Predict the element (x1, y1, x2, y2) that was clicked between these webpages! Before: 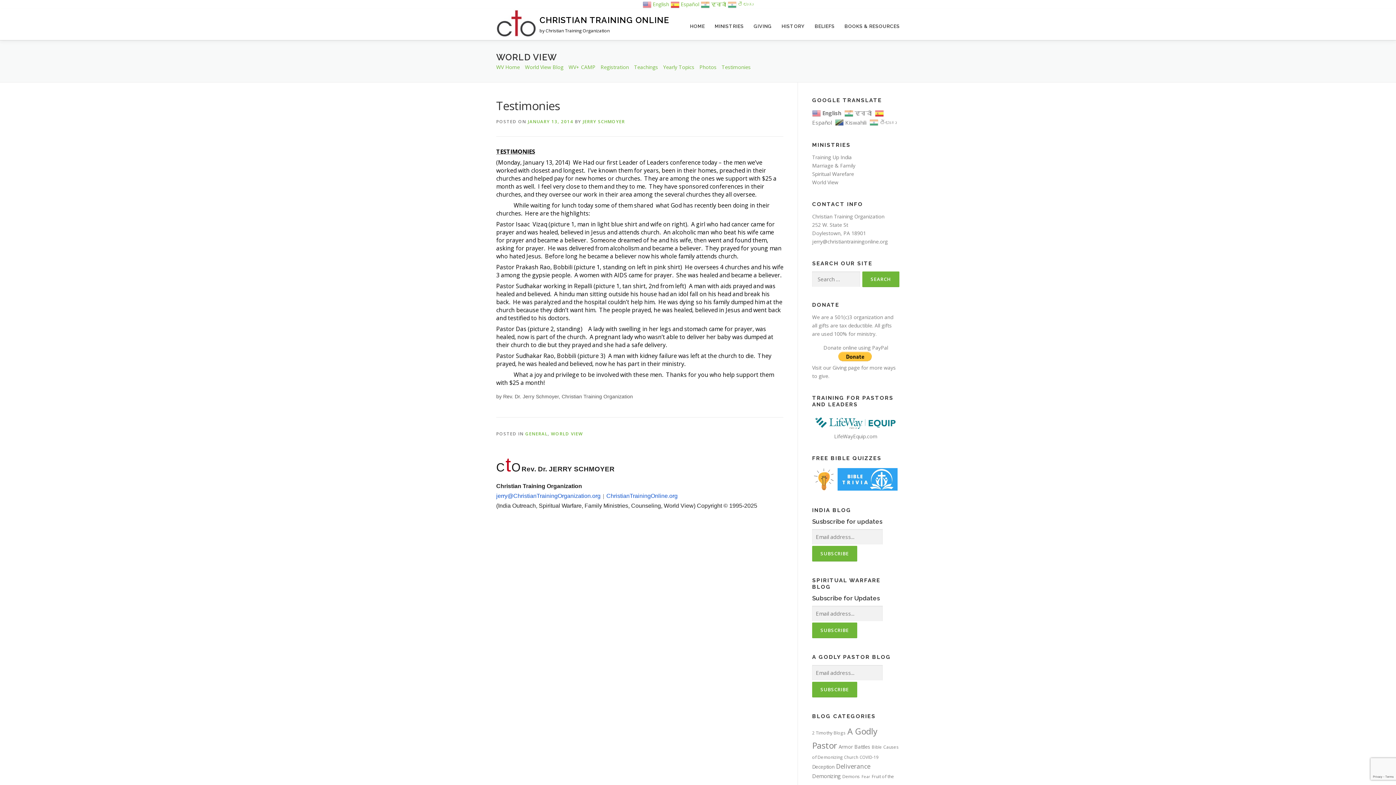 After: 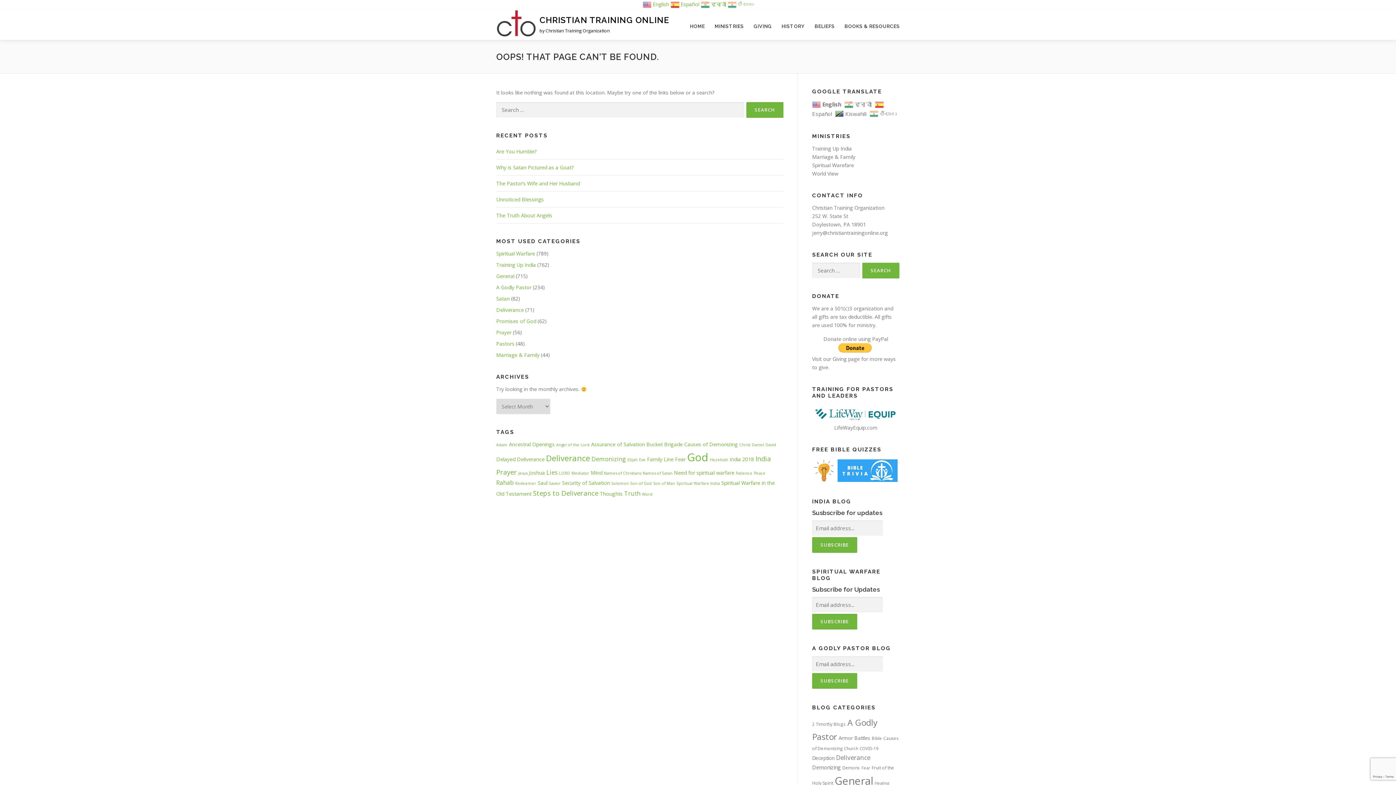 Action: bbox: (496, 63, 520, 70) label: WV Home